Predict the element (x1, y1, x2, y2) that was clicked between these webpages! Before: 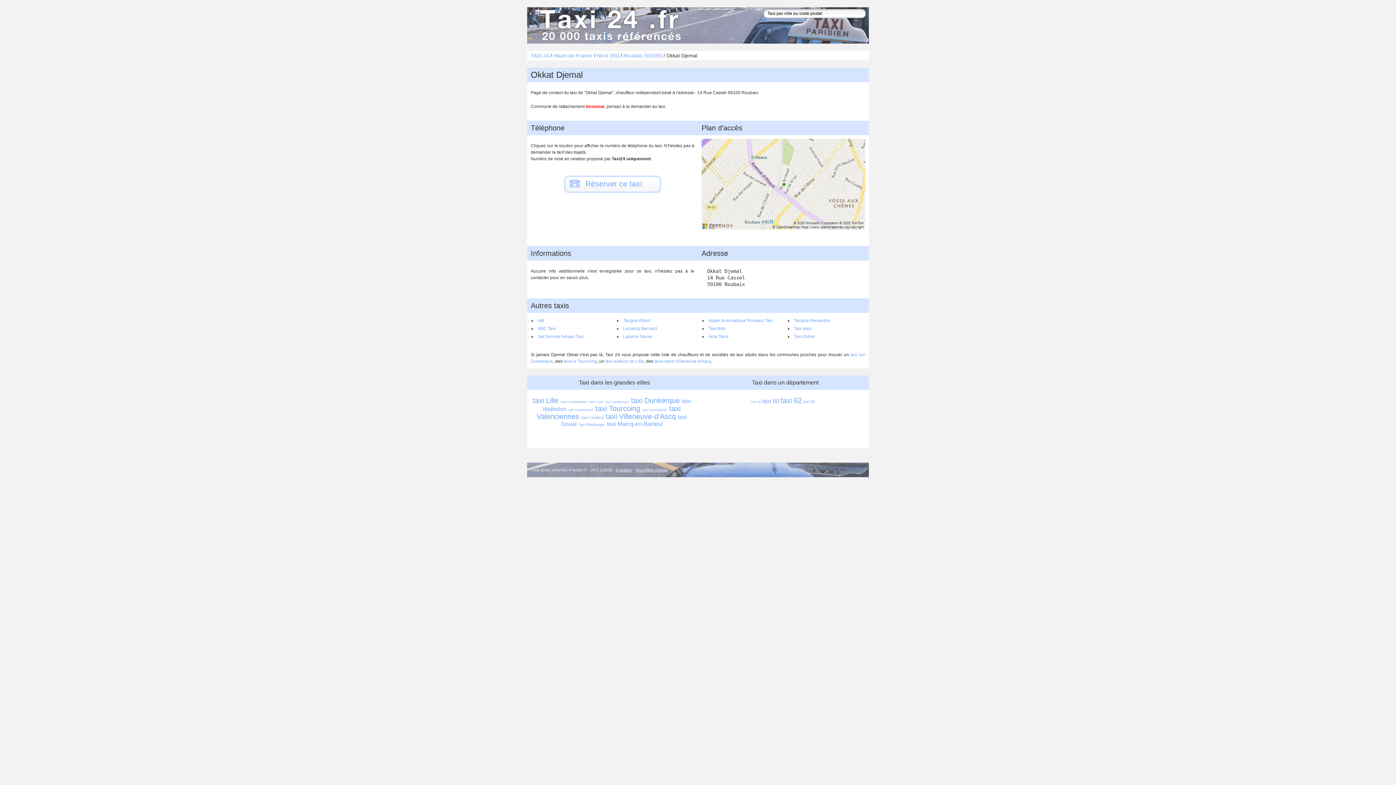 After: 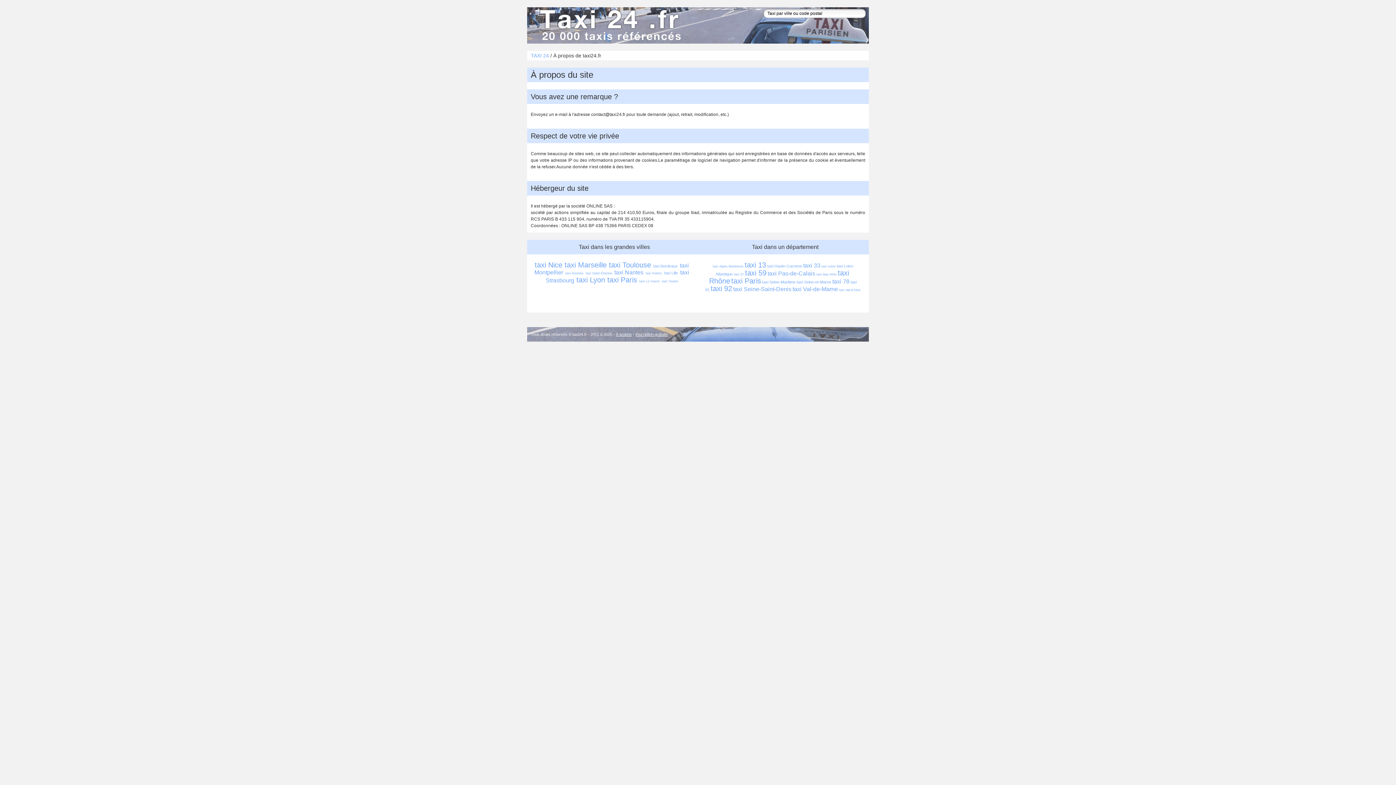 Action: bbox: (616, 468, 632, 472) label: À propos